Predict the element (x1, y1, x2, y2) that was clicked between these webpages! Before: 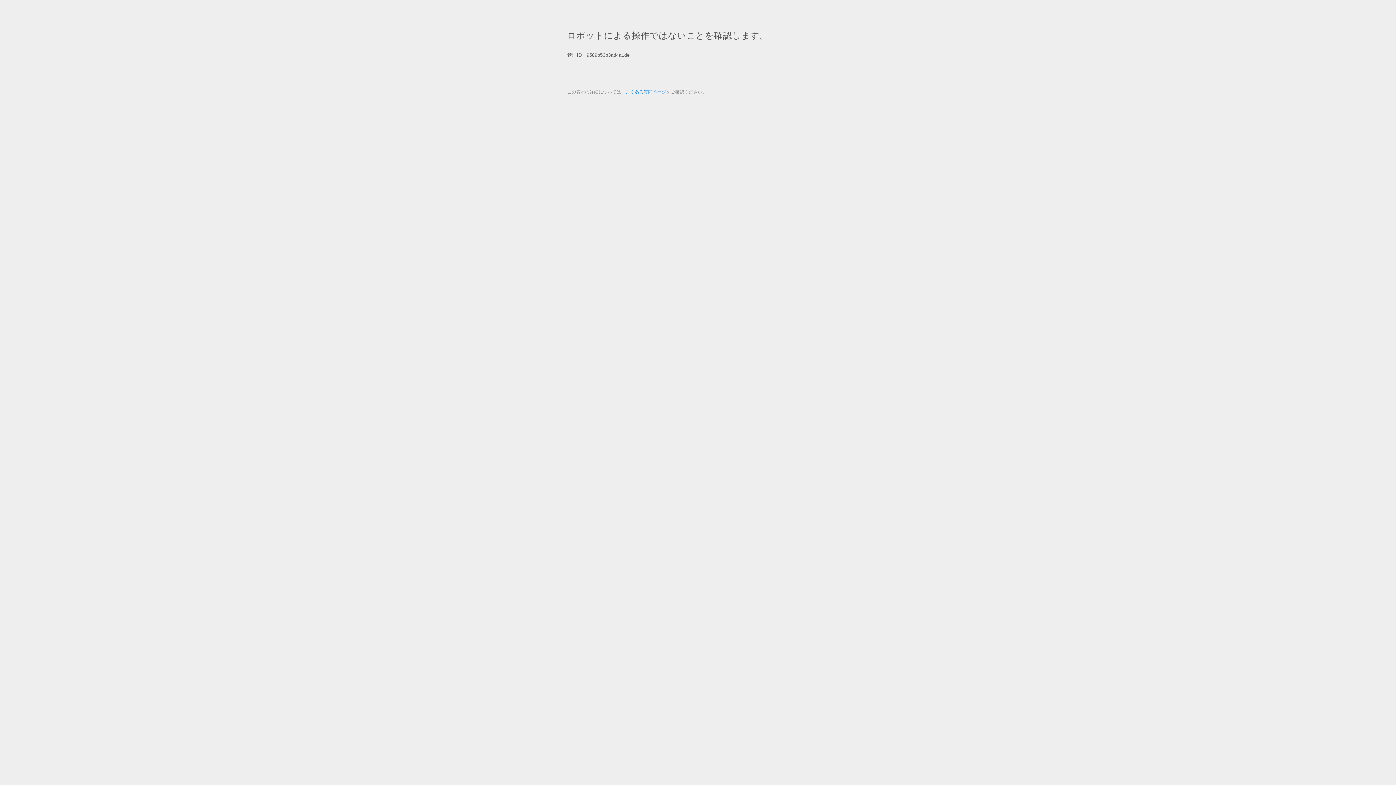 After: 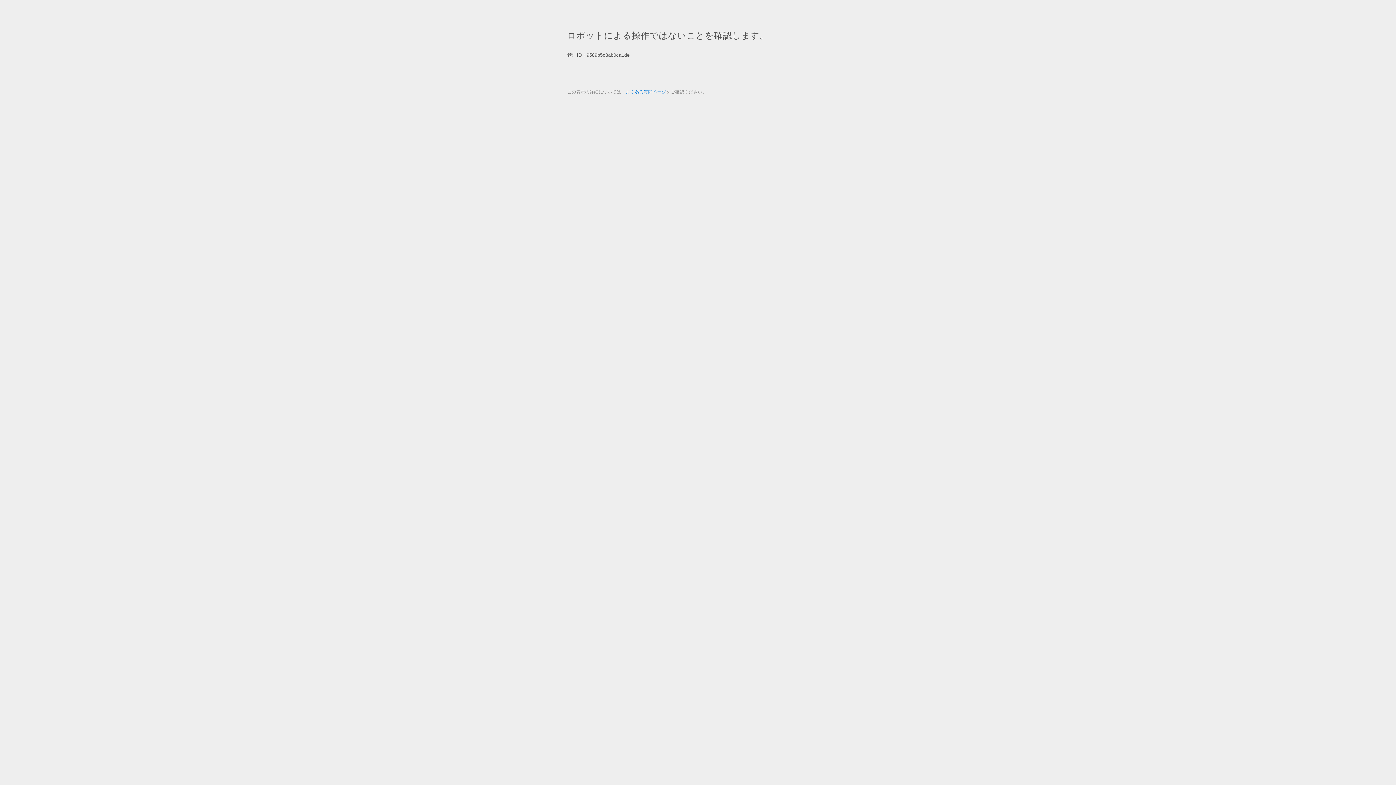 Action: bbox: (625, 89, 666, 94) label: よくある質問ページ